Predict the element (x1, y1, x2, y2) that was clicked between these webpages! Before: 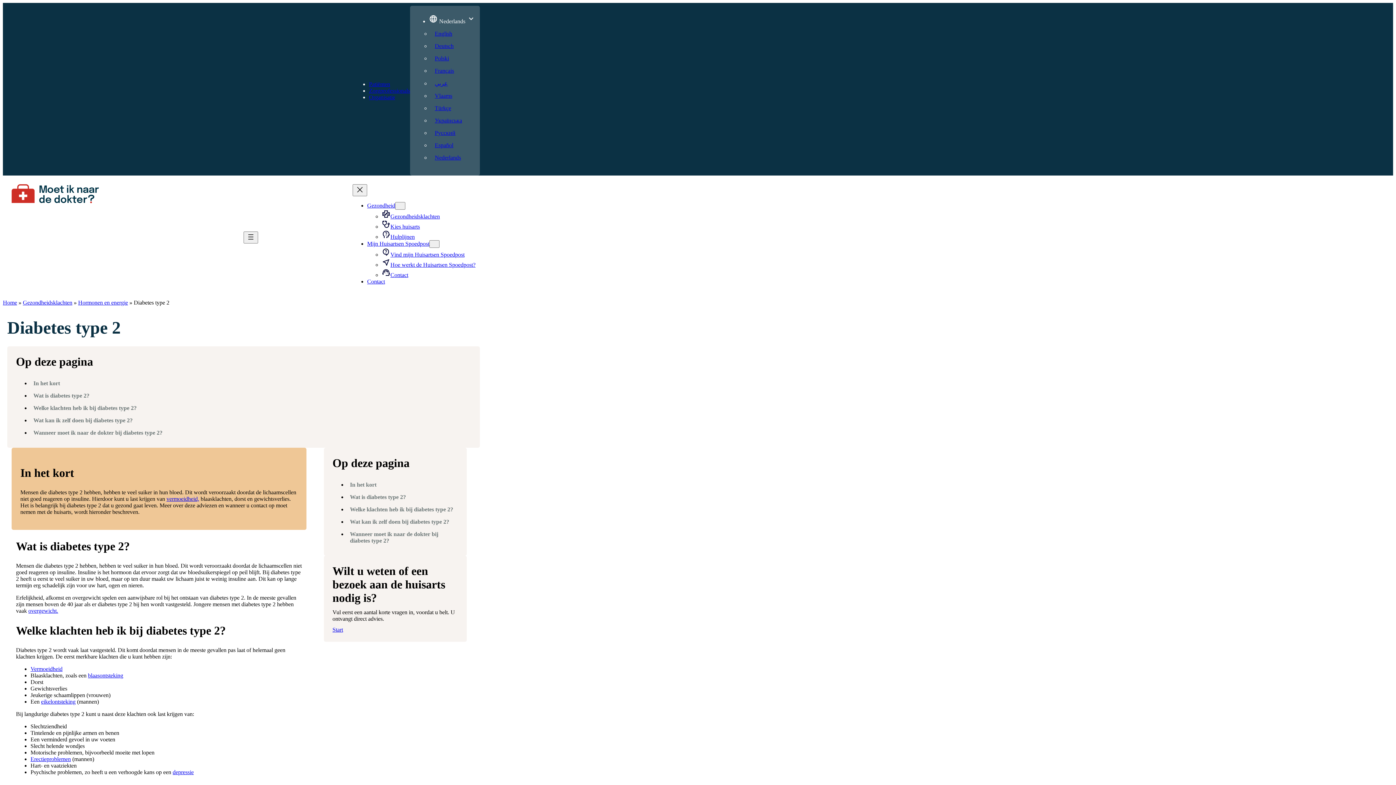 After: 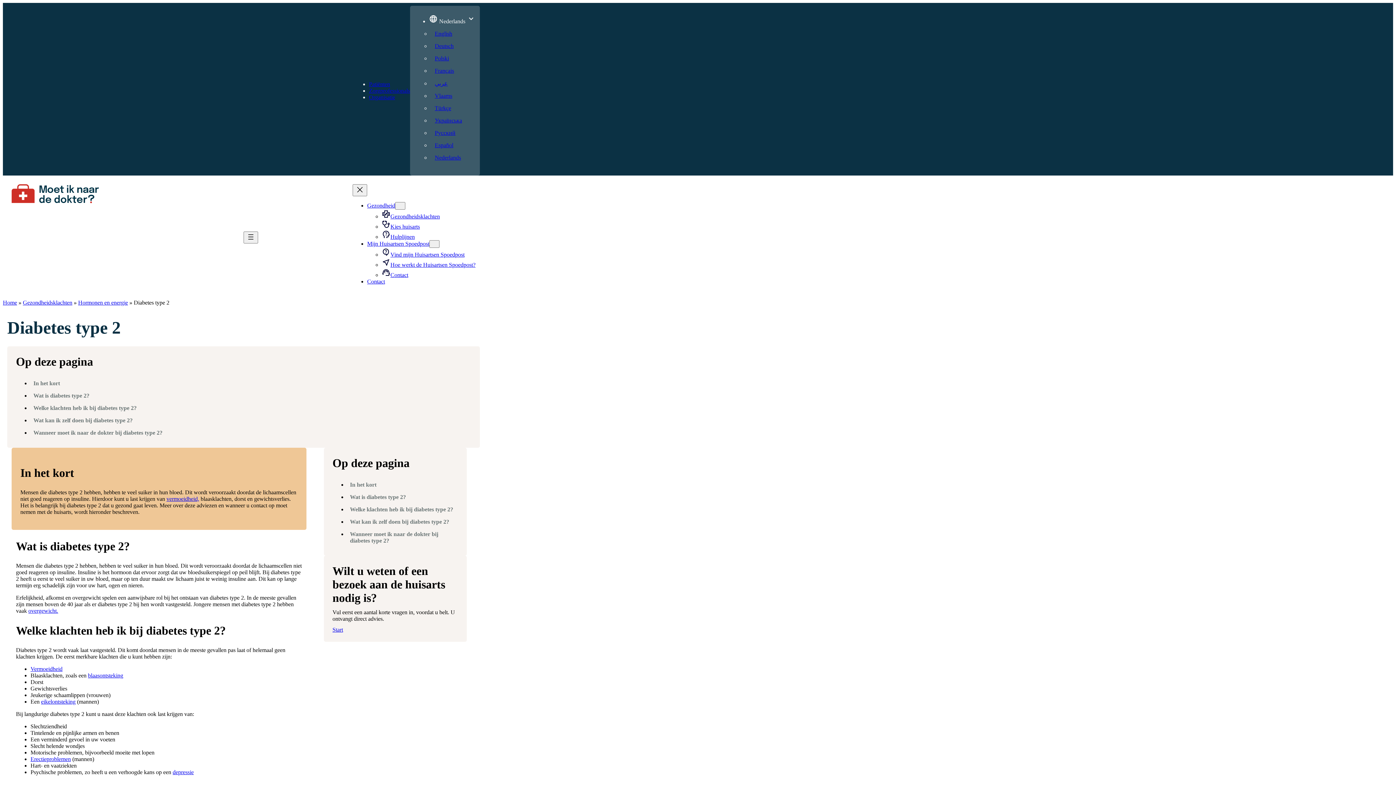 Action: label: Start bbox: (332, 626, 343, 633)